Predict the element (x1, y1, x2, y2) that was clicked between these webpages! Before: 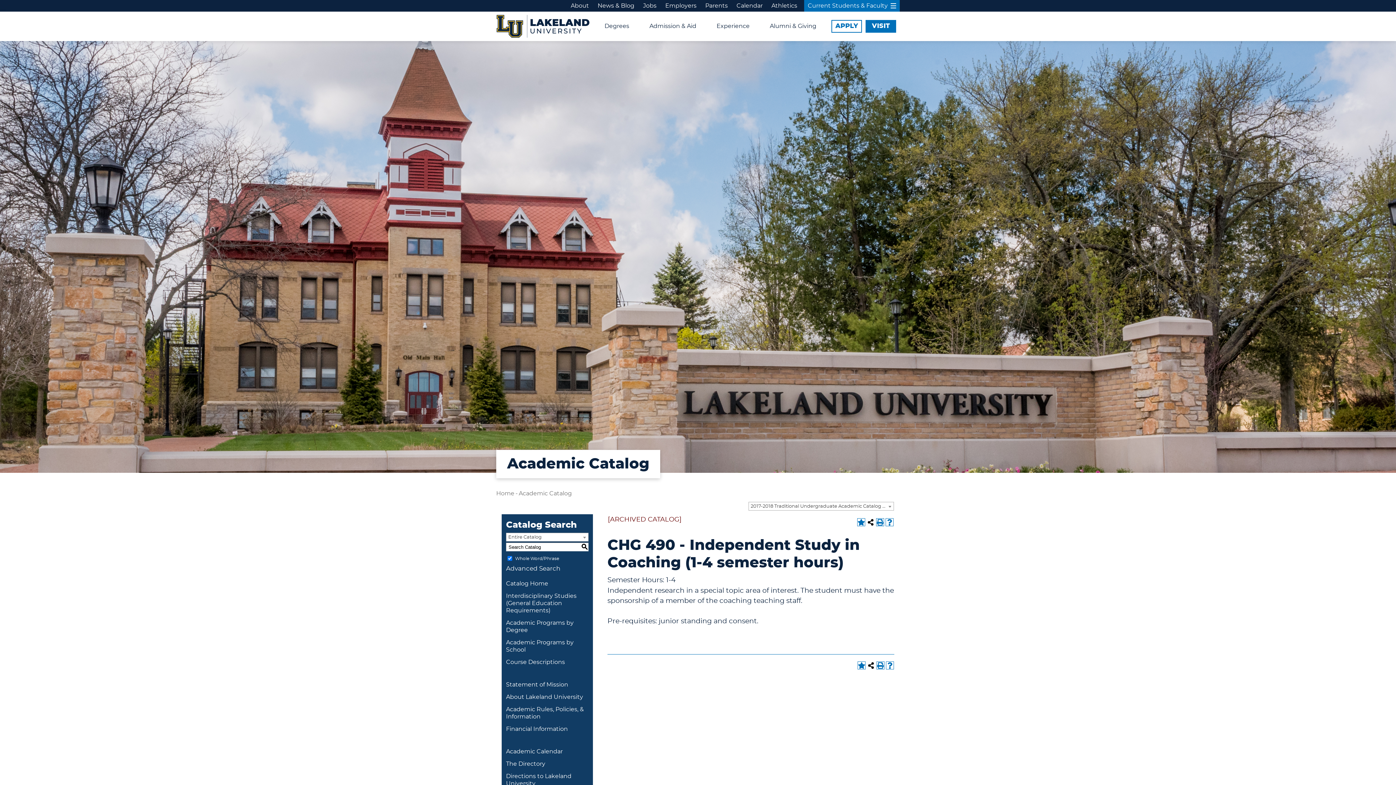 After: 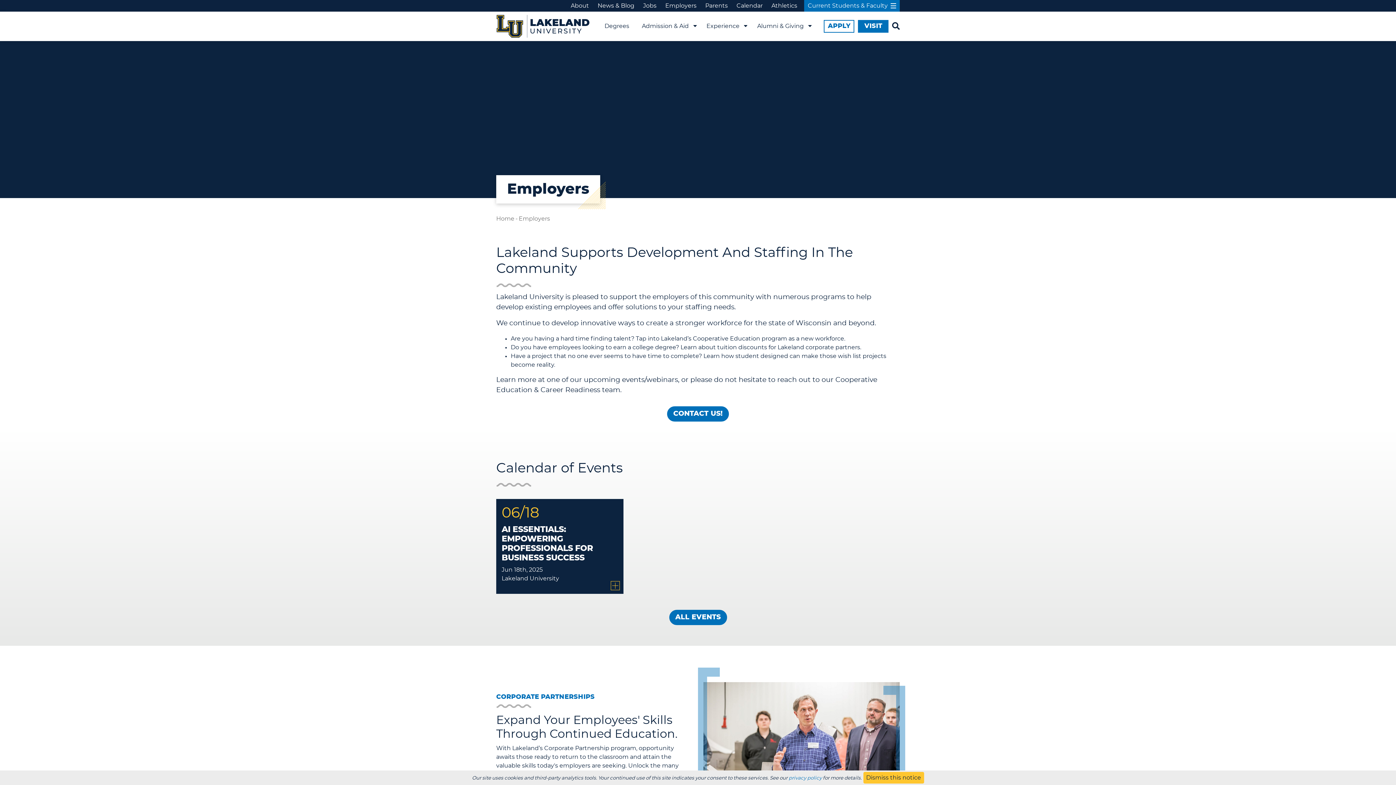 Action: bbox: (663, 0, 698, 11) label: Employers